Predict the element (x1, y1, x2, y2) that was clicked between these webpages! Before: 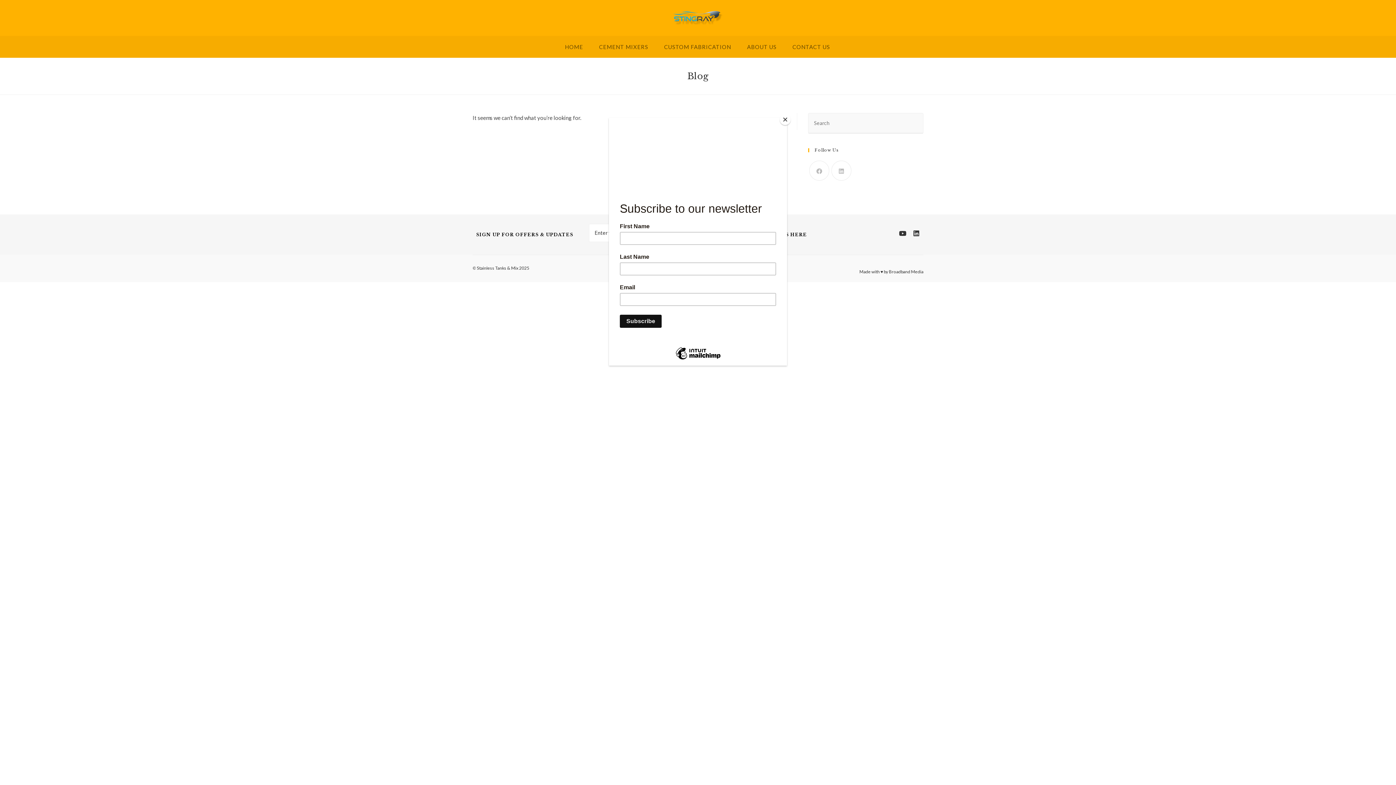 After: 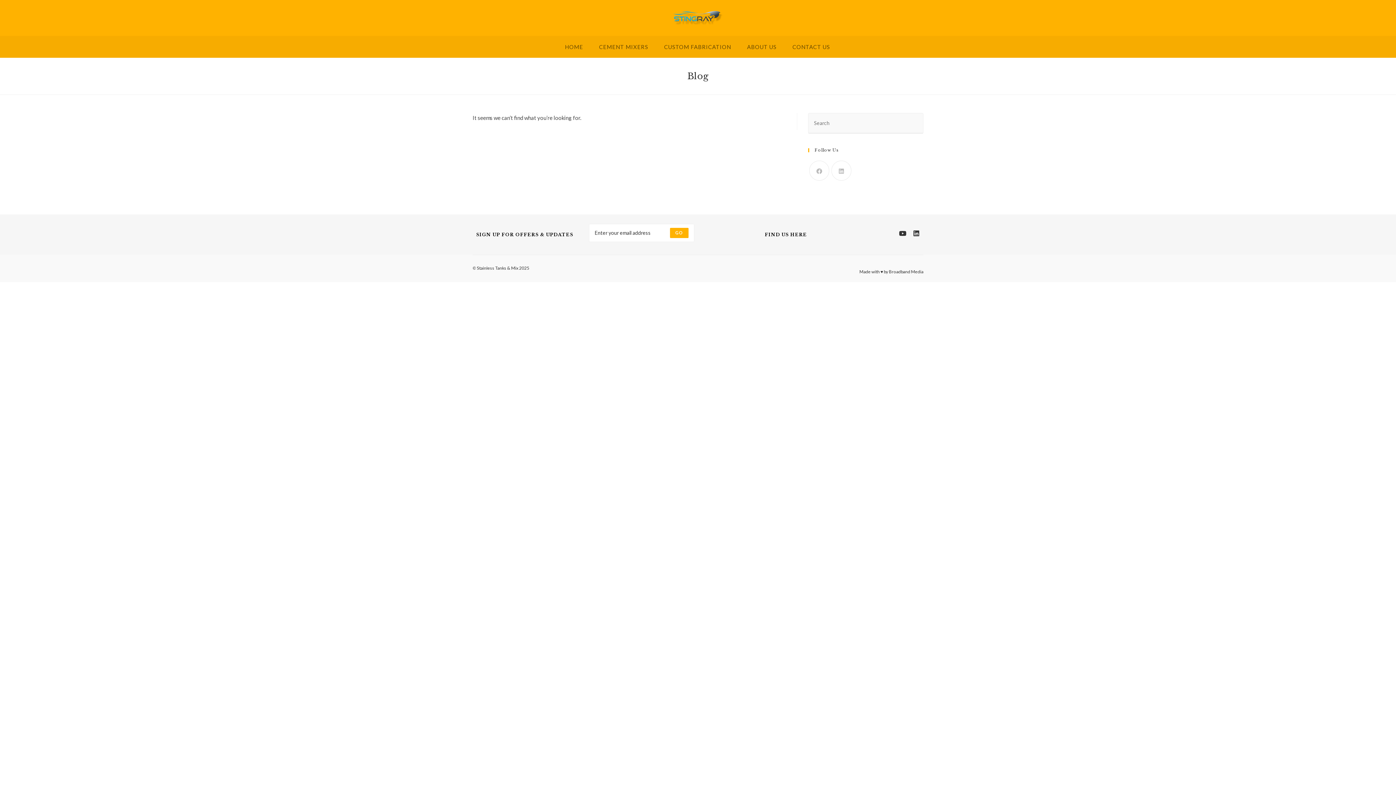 Action: bbox: (780, 114, 790, 125) label: Close